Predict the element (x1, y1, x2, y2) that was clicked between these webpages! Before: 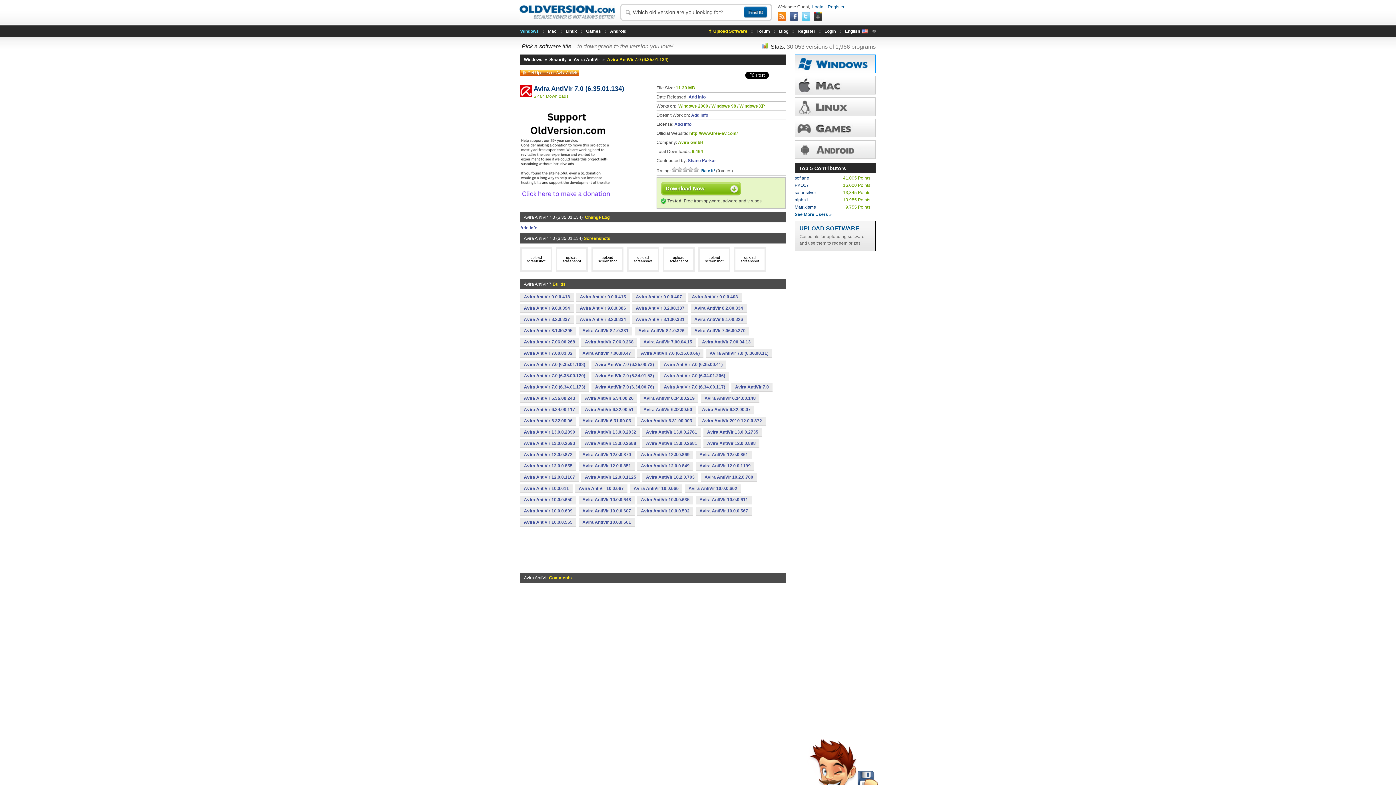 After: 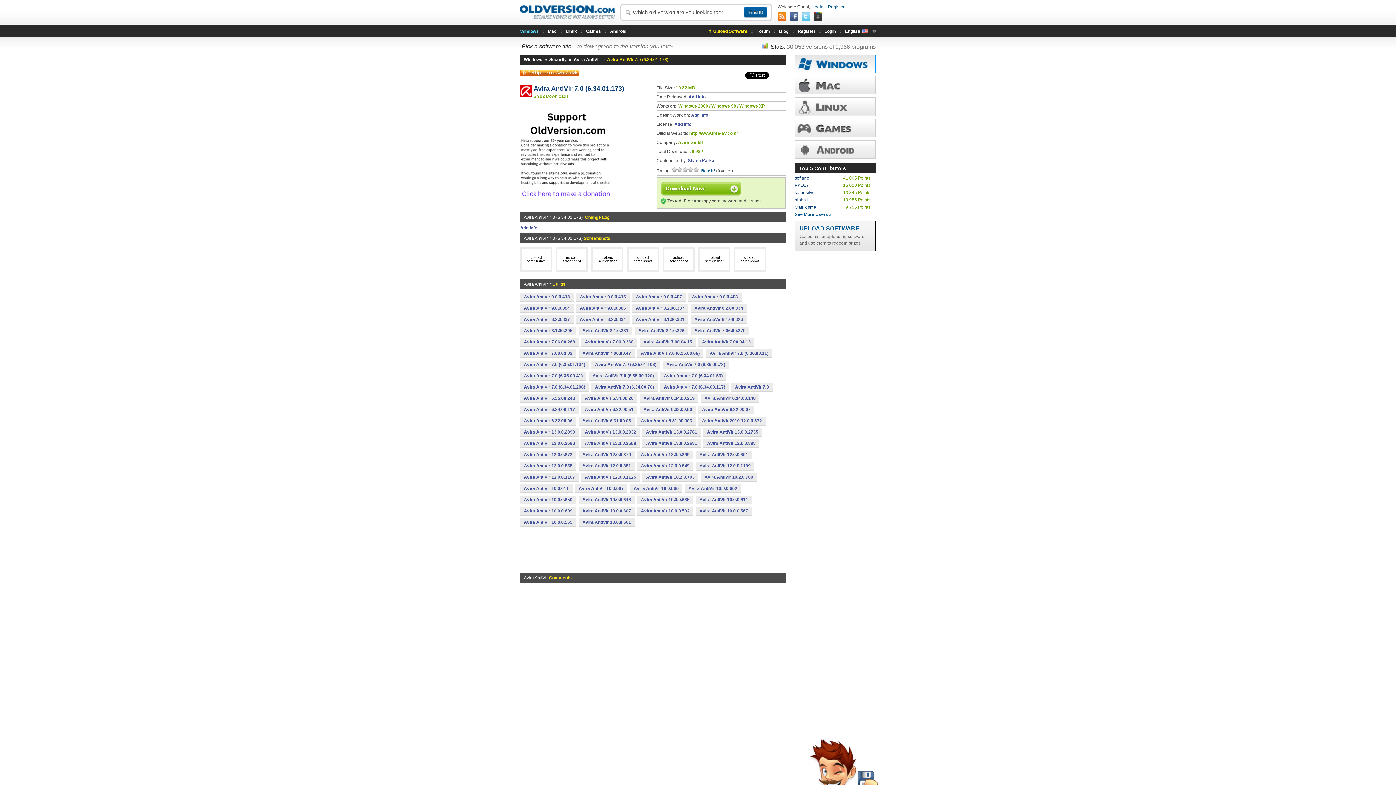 Action: label: Avira AntiVir 7.0 (6.34.01.173) bbox: (520, 383, 589, 391)